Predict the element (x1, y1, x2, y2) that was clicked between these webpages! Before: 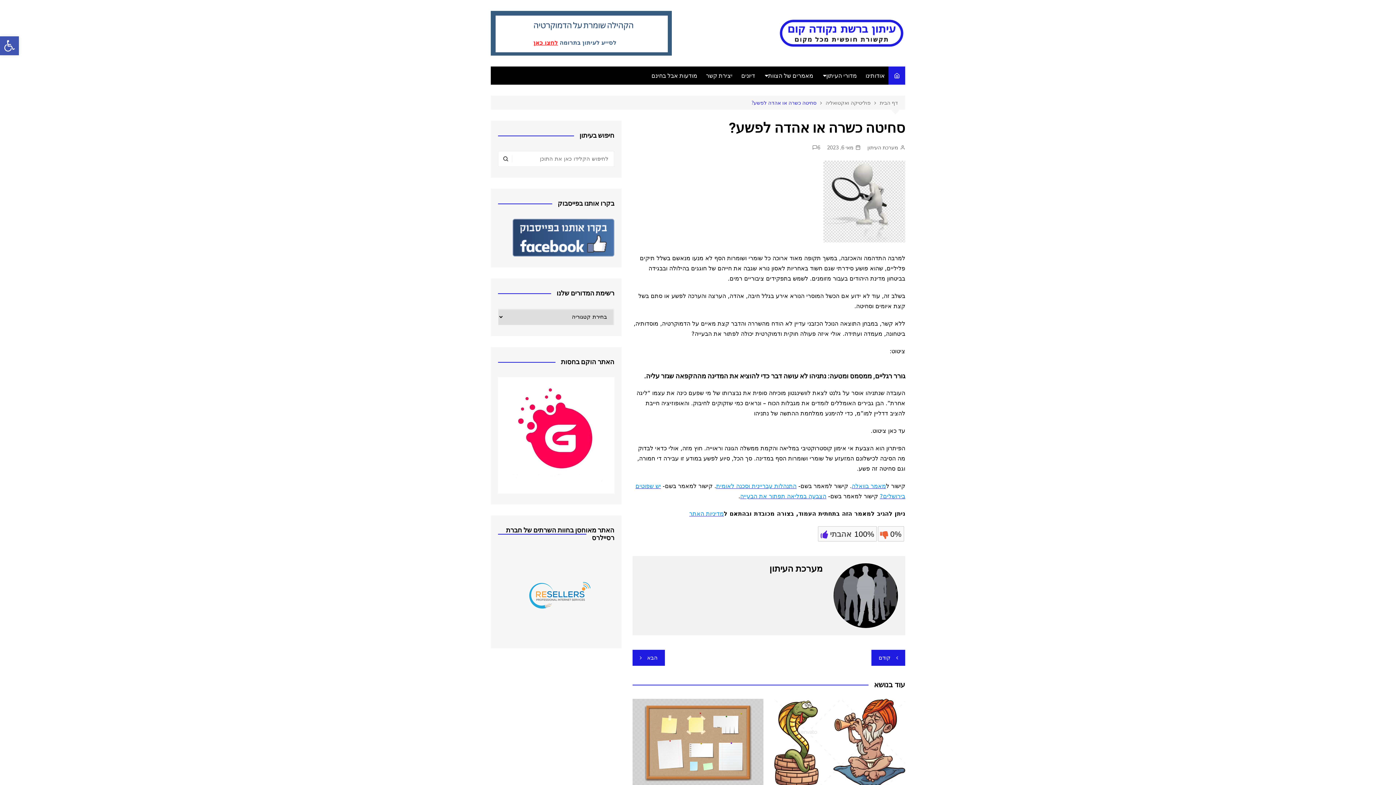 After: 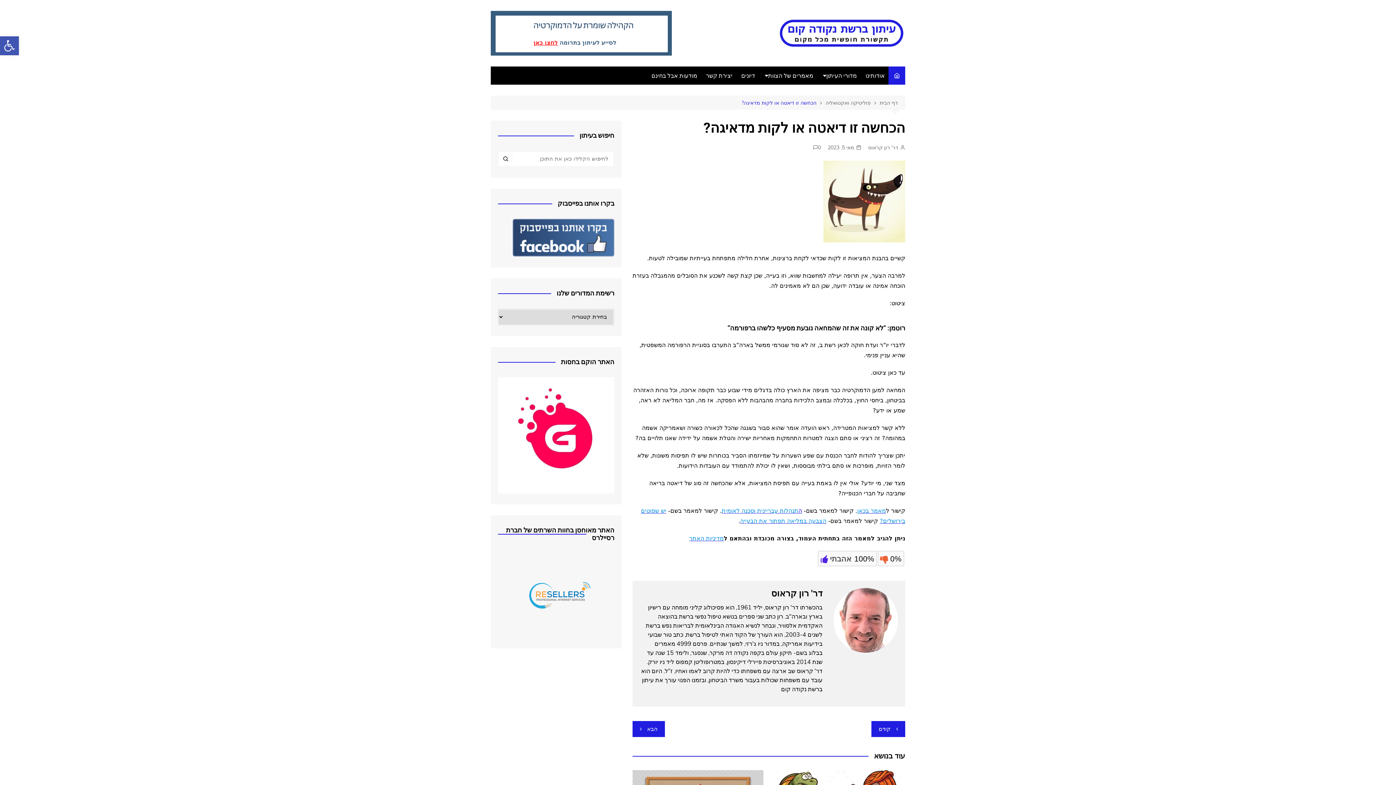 Action: label: קודם bbox: (871, 650, 905, 666)